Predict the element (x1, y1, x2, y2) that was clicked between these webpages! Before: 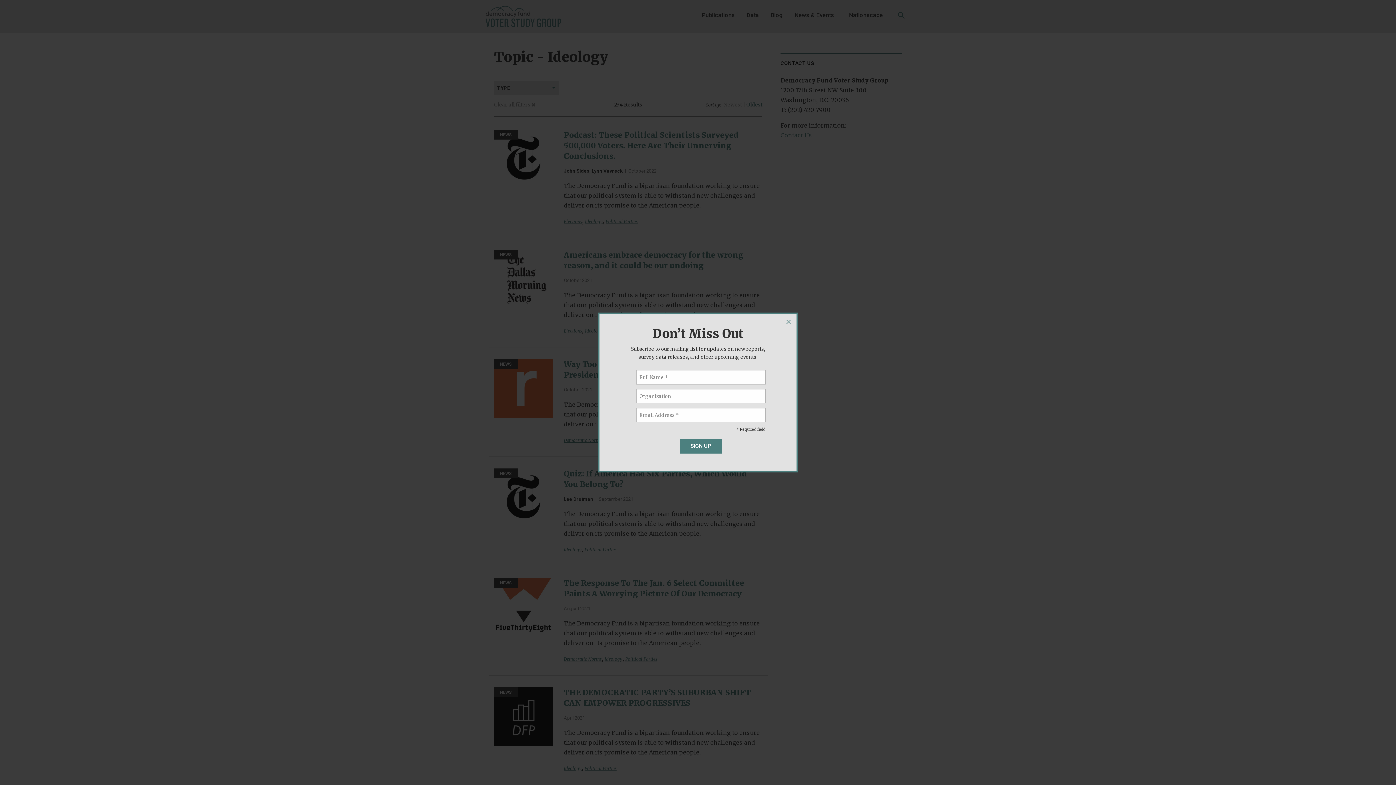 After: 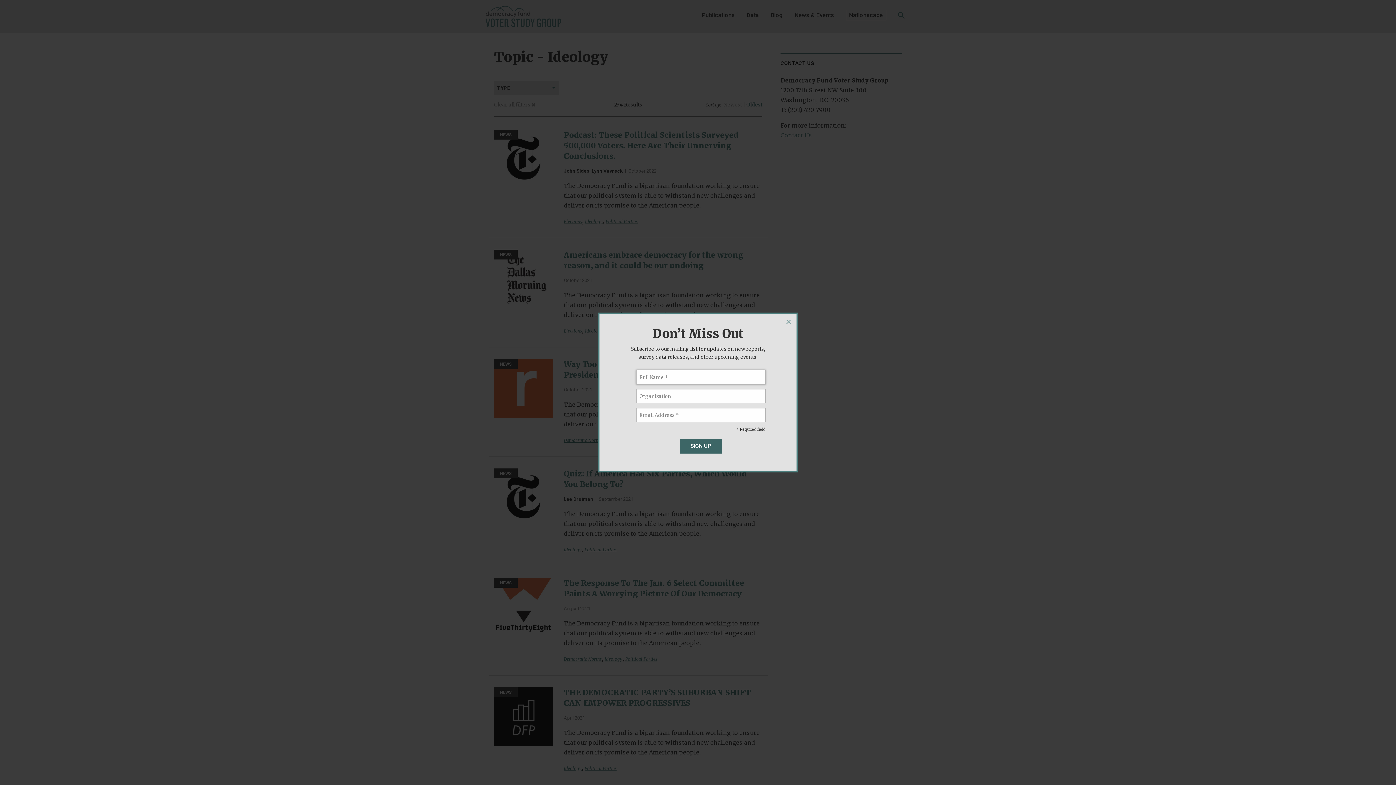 Action: bbox: (679, 439, 722, 453) label: SIGN UP